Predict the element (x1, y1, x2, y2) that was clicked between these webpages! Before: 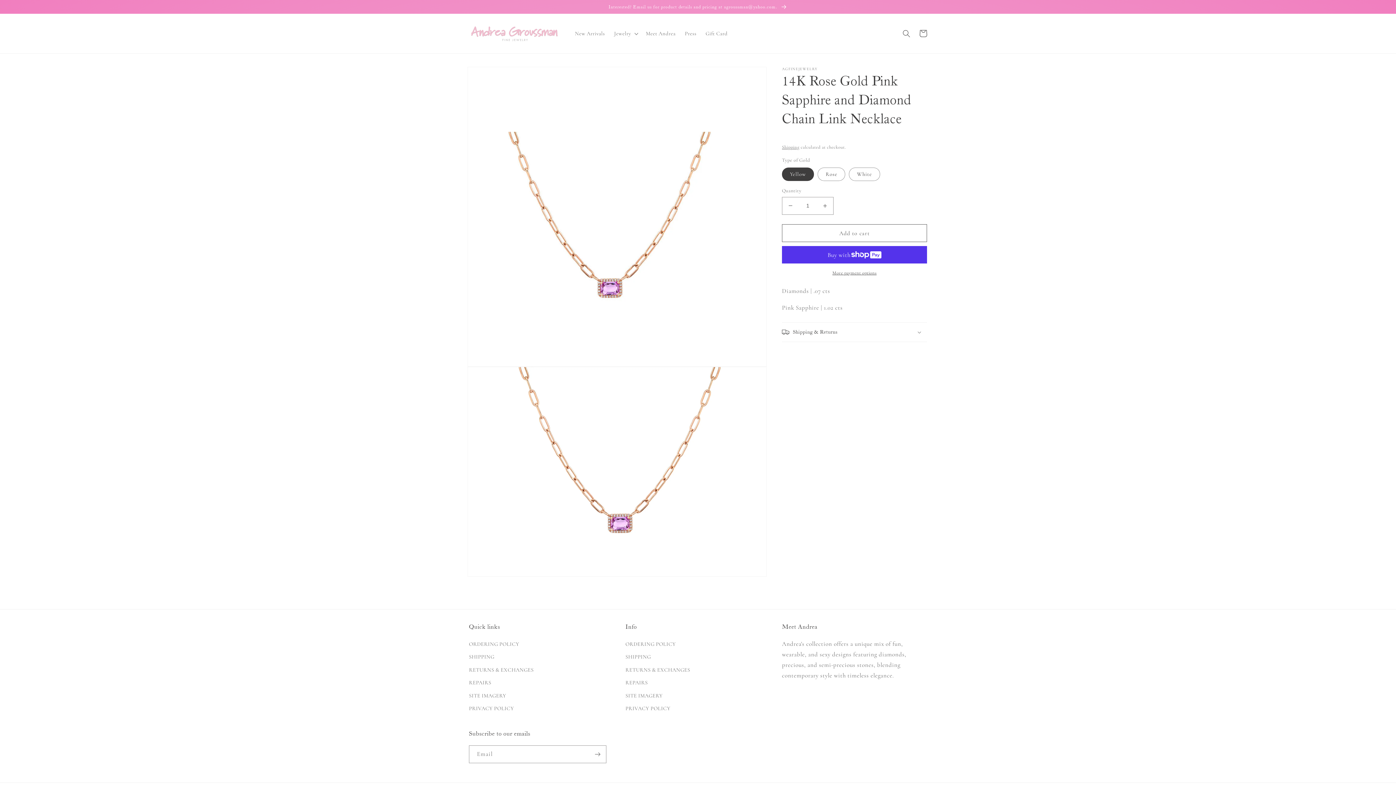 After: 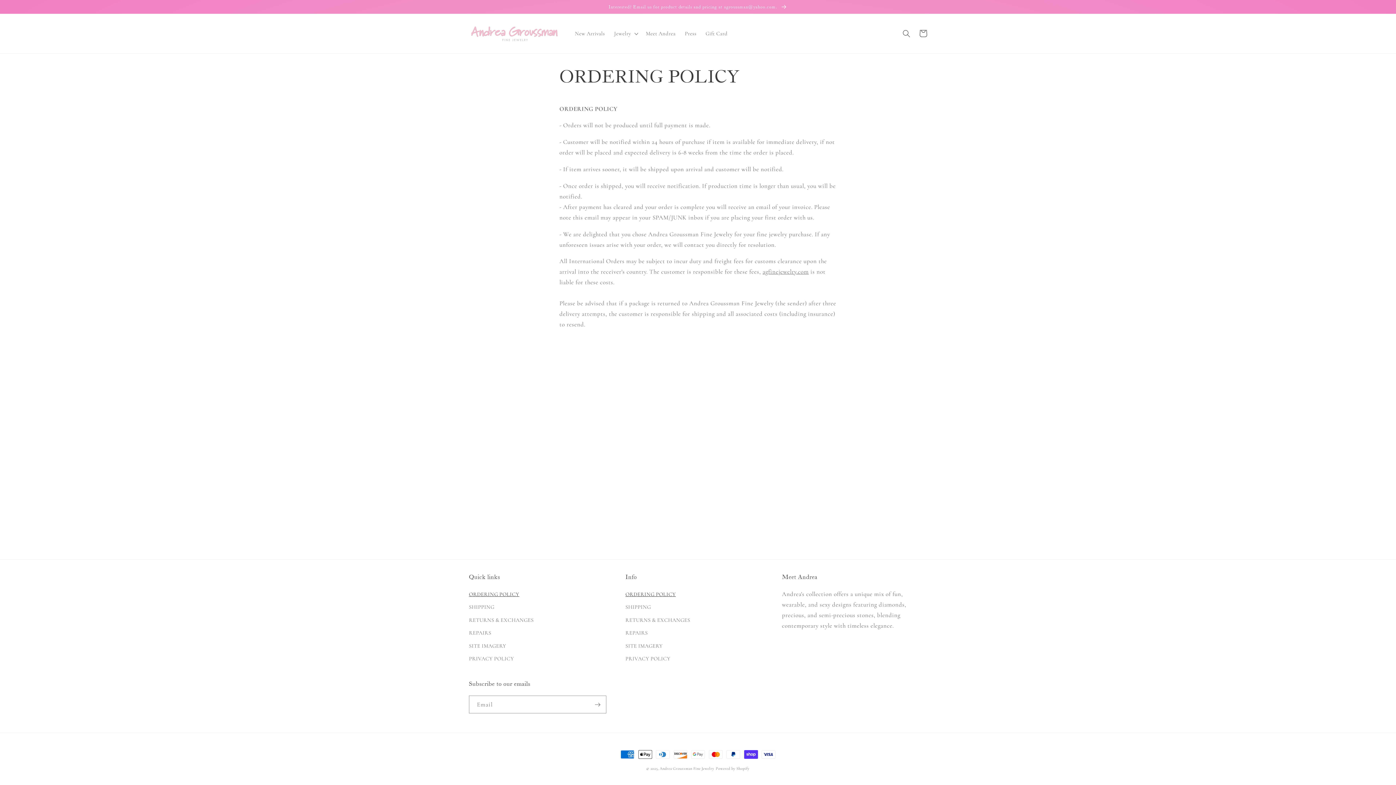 Action: bbox: (625, 639, 675, 650) label: ORDERING POLICY